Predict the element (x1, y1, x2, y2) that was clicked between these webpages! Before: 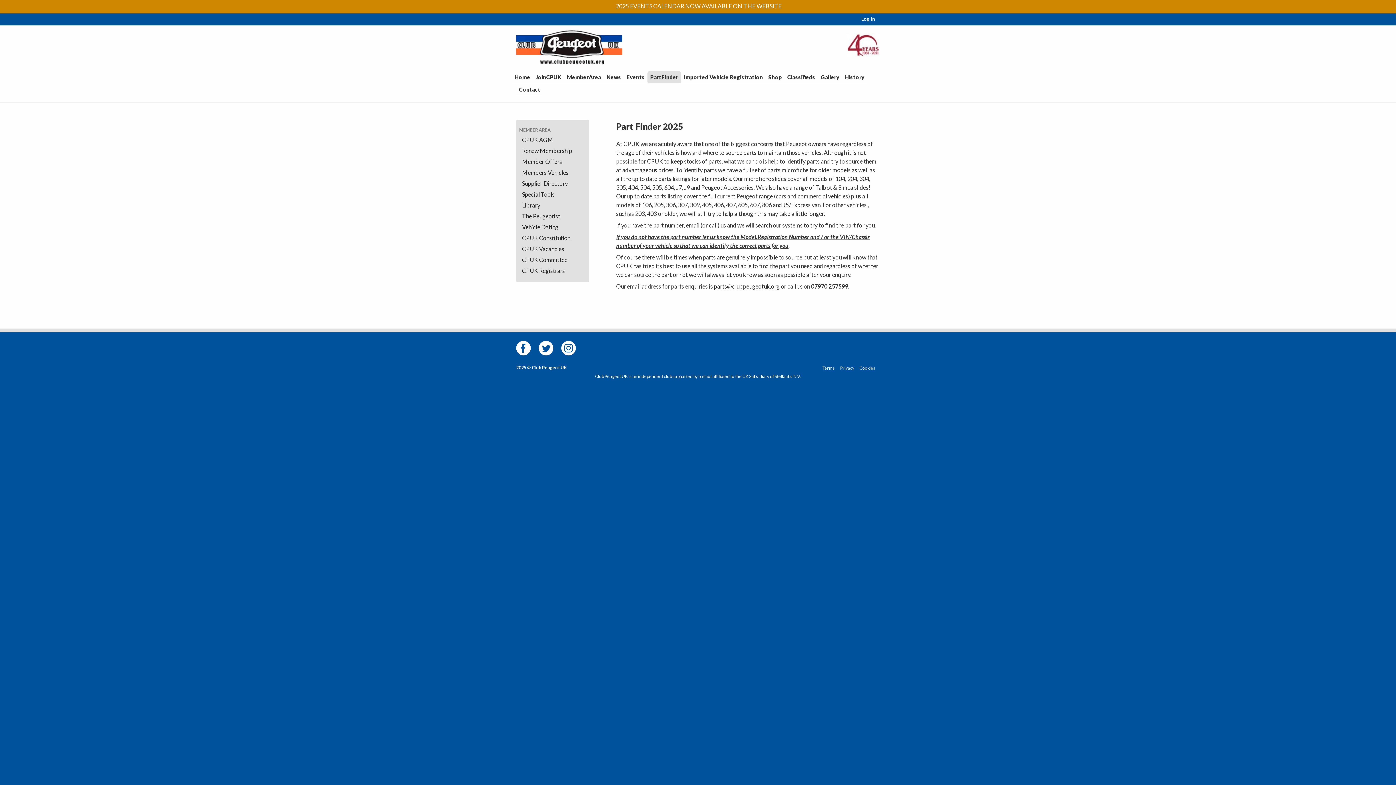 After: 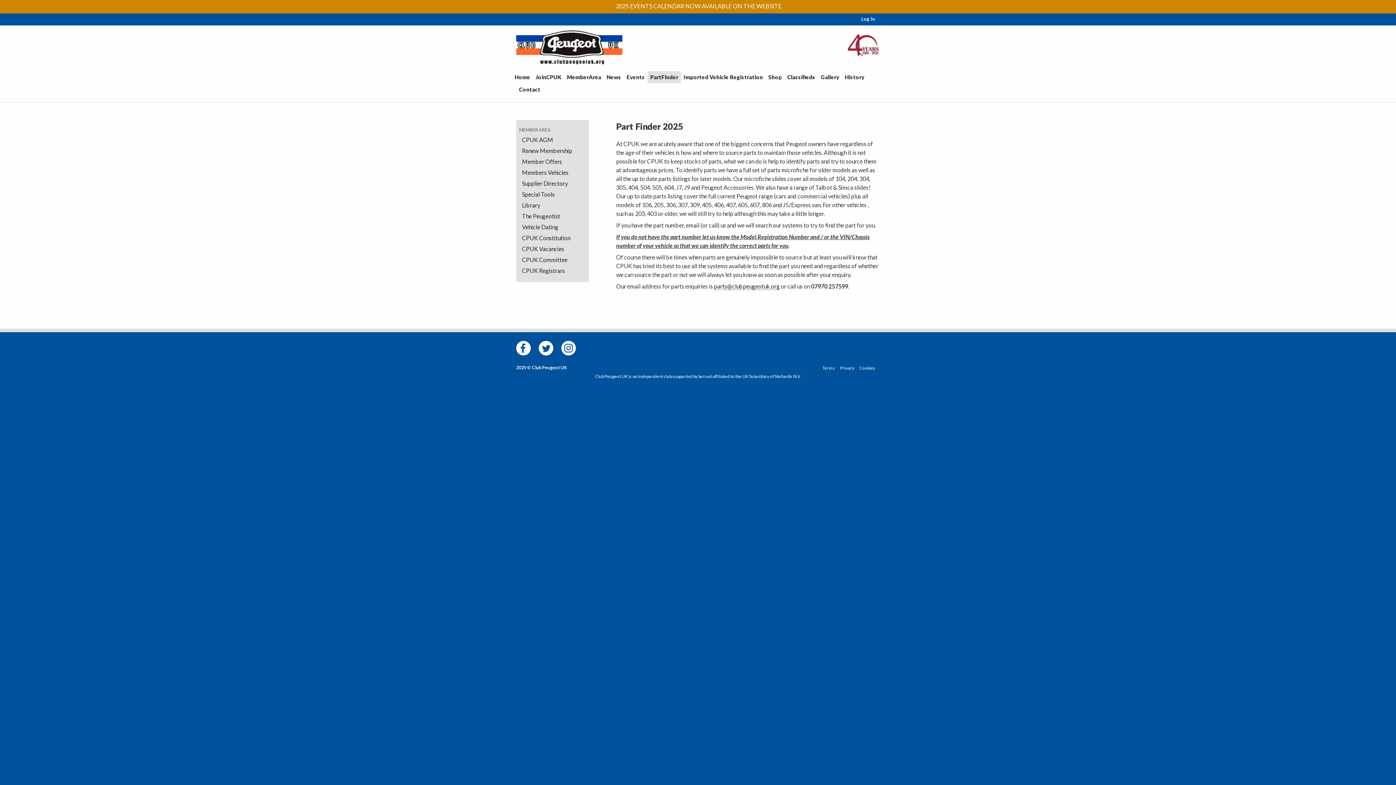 Action: bbox: (647, 71, 681, 83) label: PartFinder